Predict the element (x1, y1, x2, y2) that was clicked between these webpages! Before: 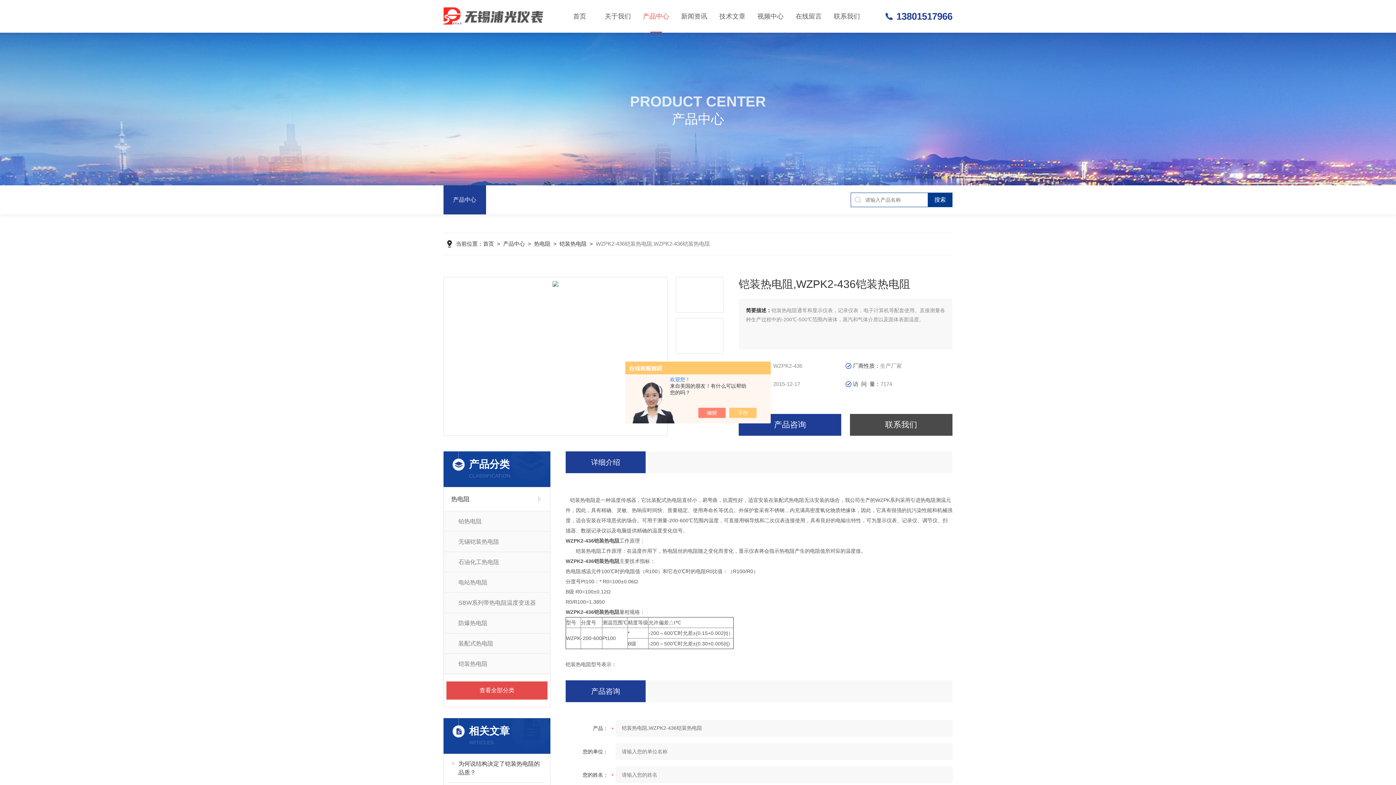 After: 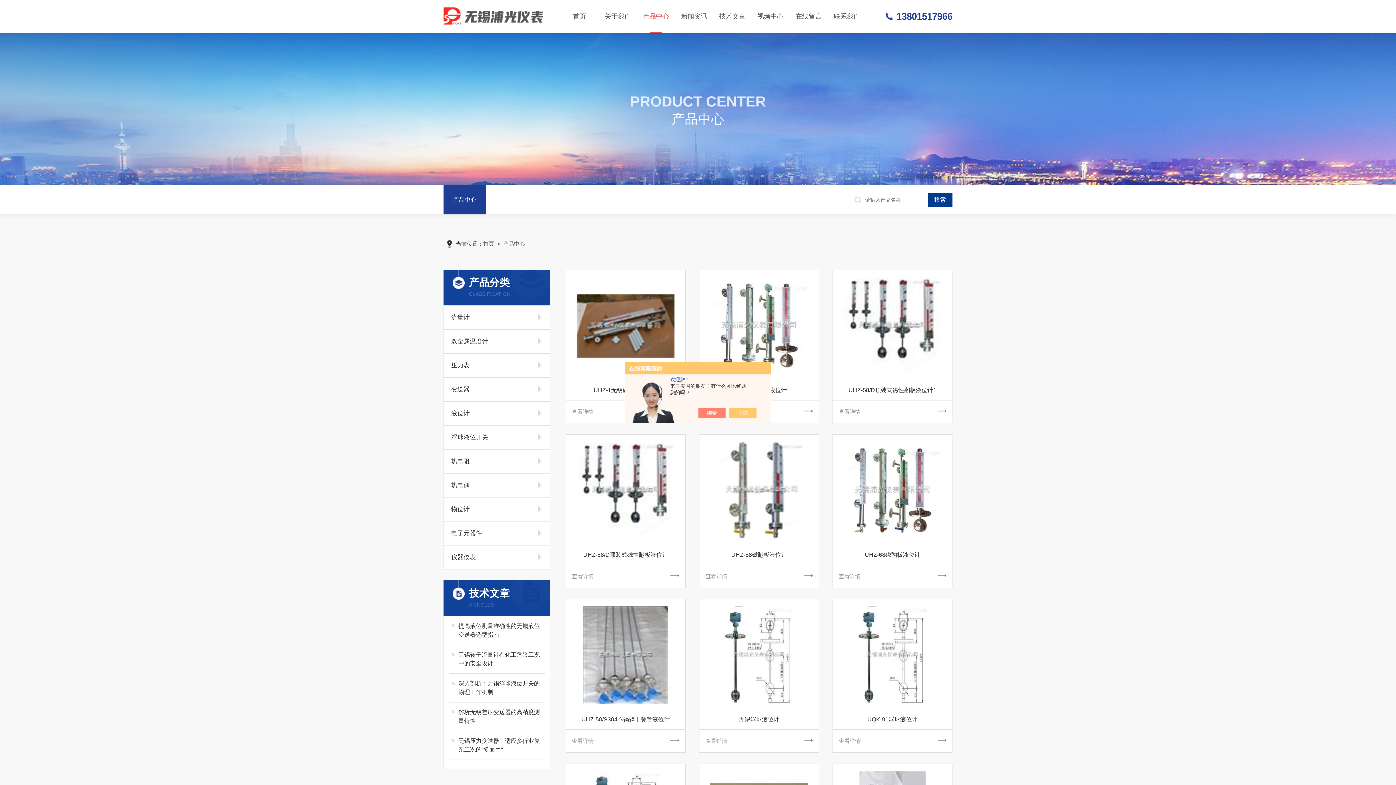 Action: label: 产品中心 bbox: (503, 240, 525, 246)